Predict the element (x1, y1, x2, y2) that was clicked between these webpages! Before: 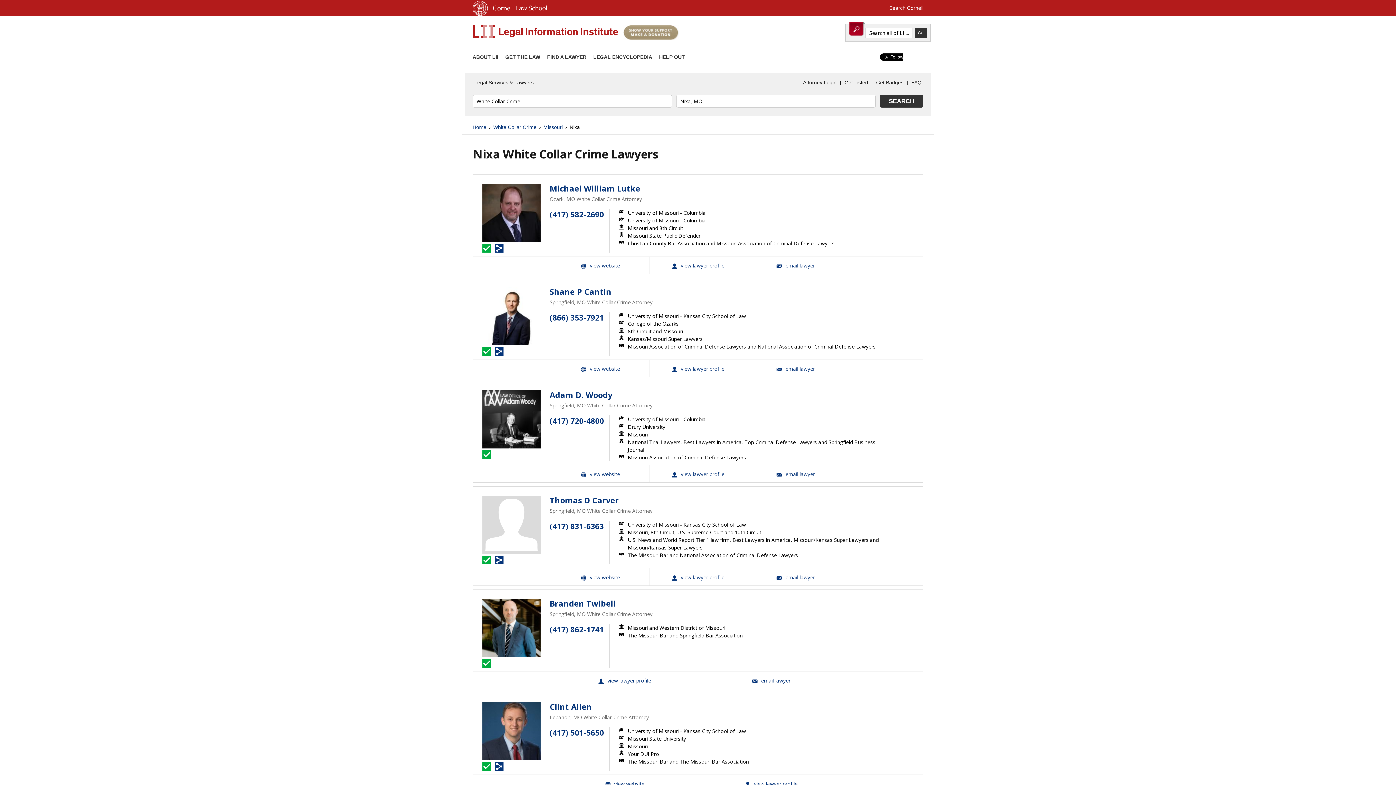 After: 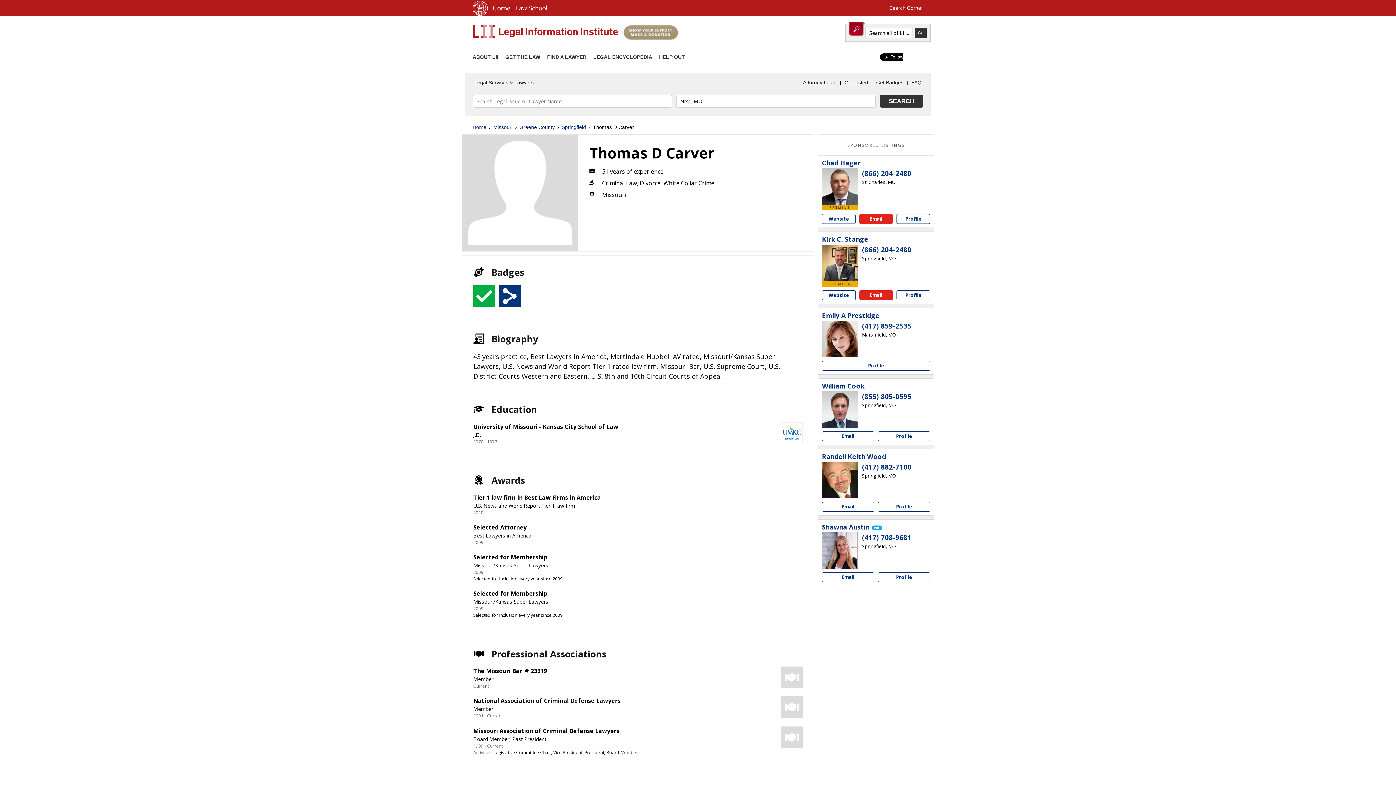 Action: label: Thomas D Carver bbox: (549, 496, 618, 505)